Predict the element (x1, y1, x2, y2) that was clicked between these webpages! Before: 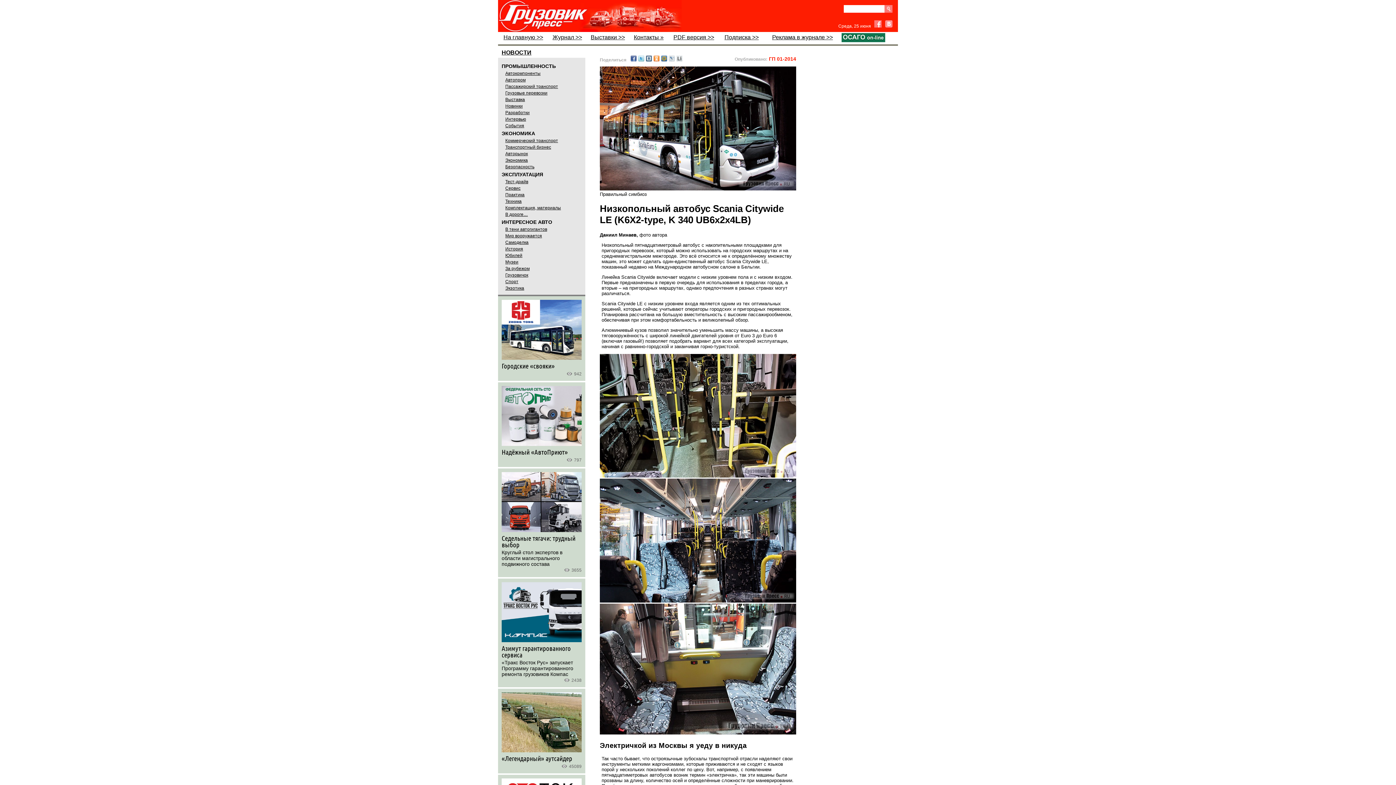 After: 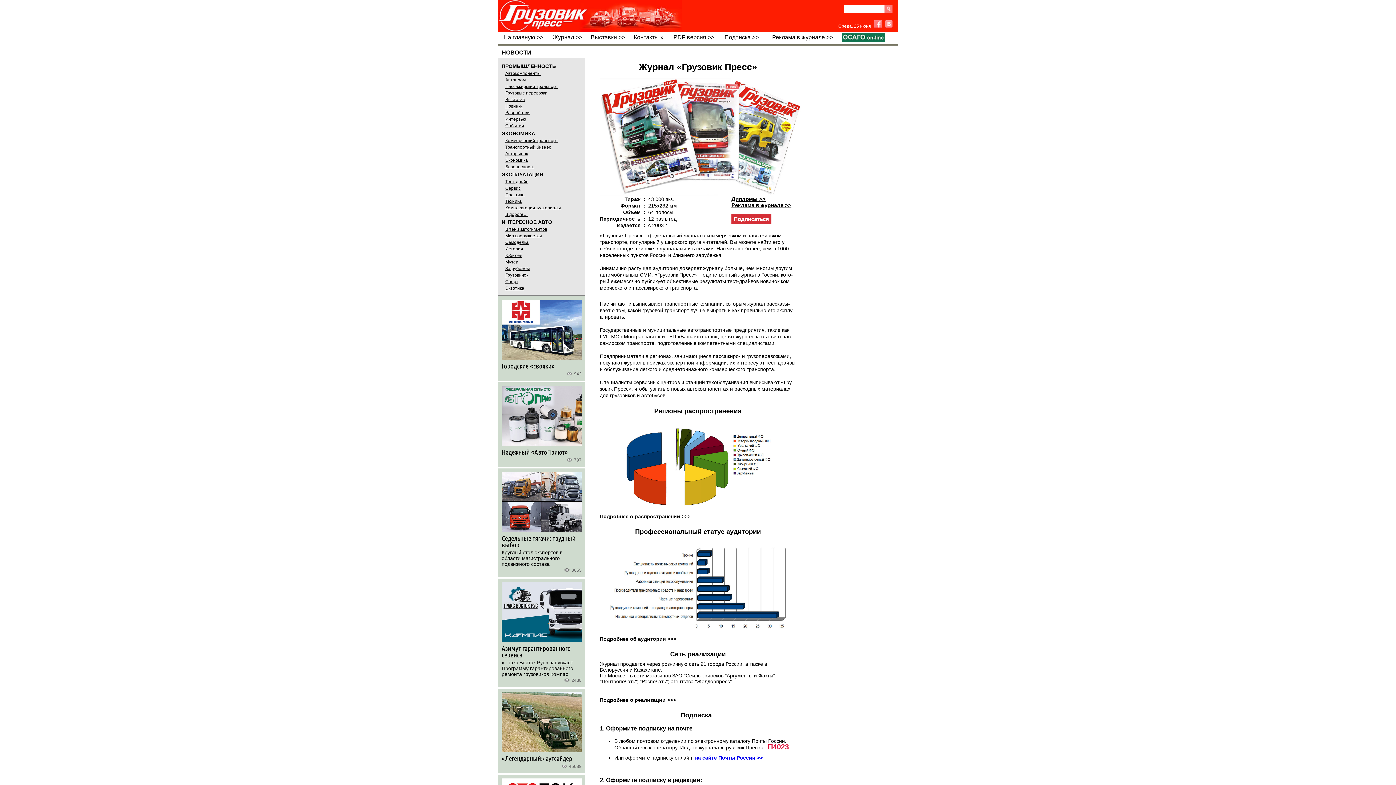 Action: label: Журнал >> bbox: (552, 33, 582, 41)